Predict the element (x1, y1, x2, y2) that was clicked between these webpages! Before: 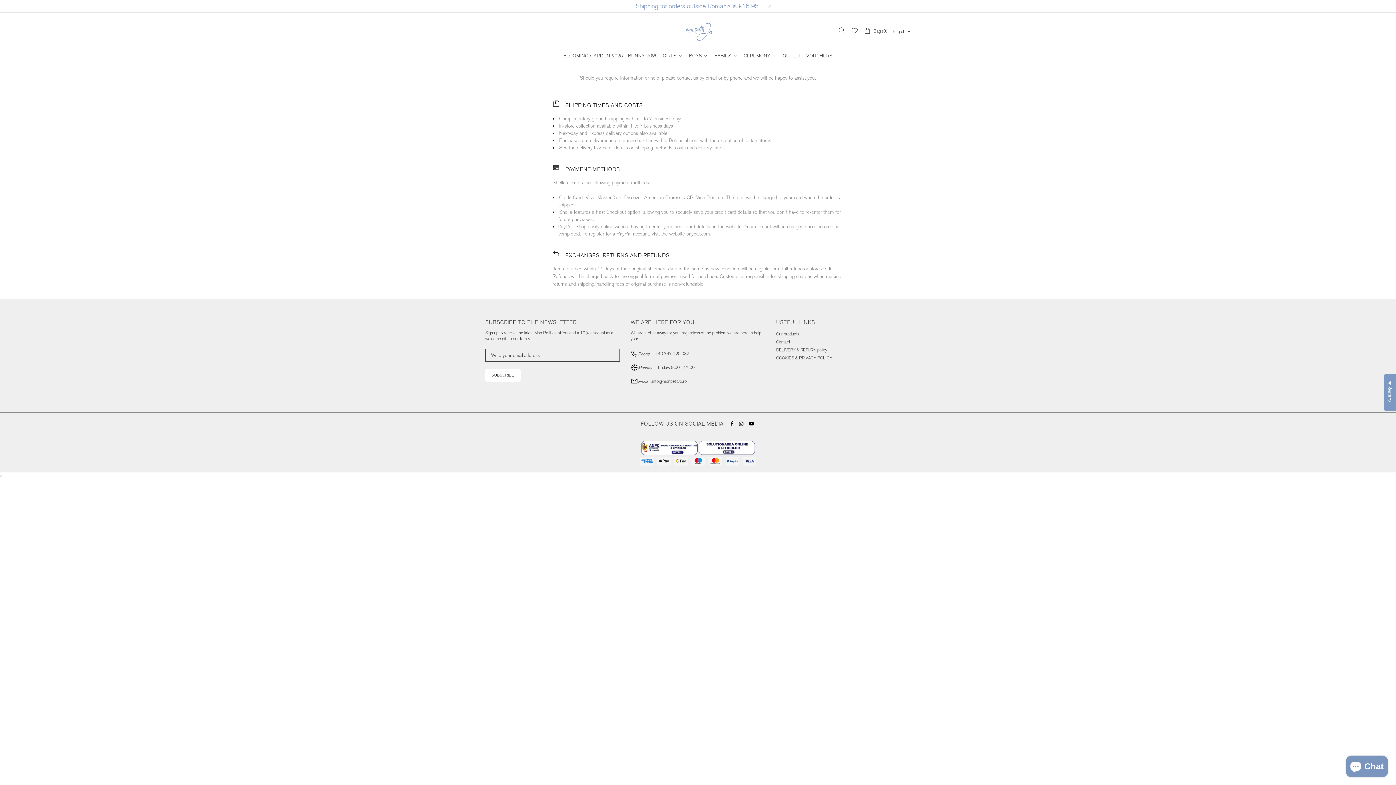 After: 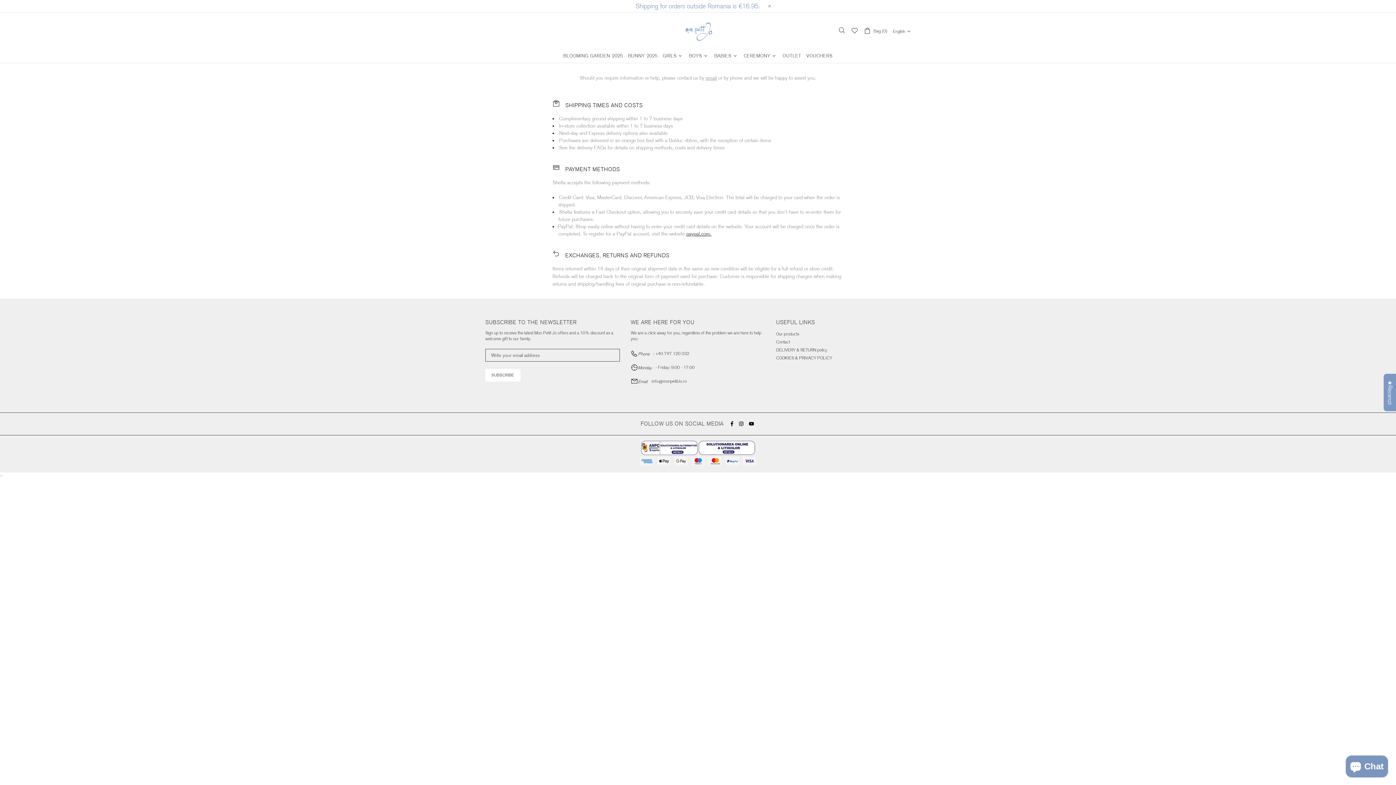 Action: bbox: (686, 230, 711, 237) label: paypal.com.